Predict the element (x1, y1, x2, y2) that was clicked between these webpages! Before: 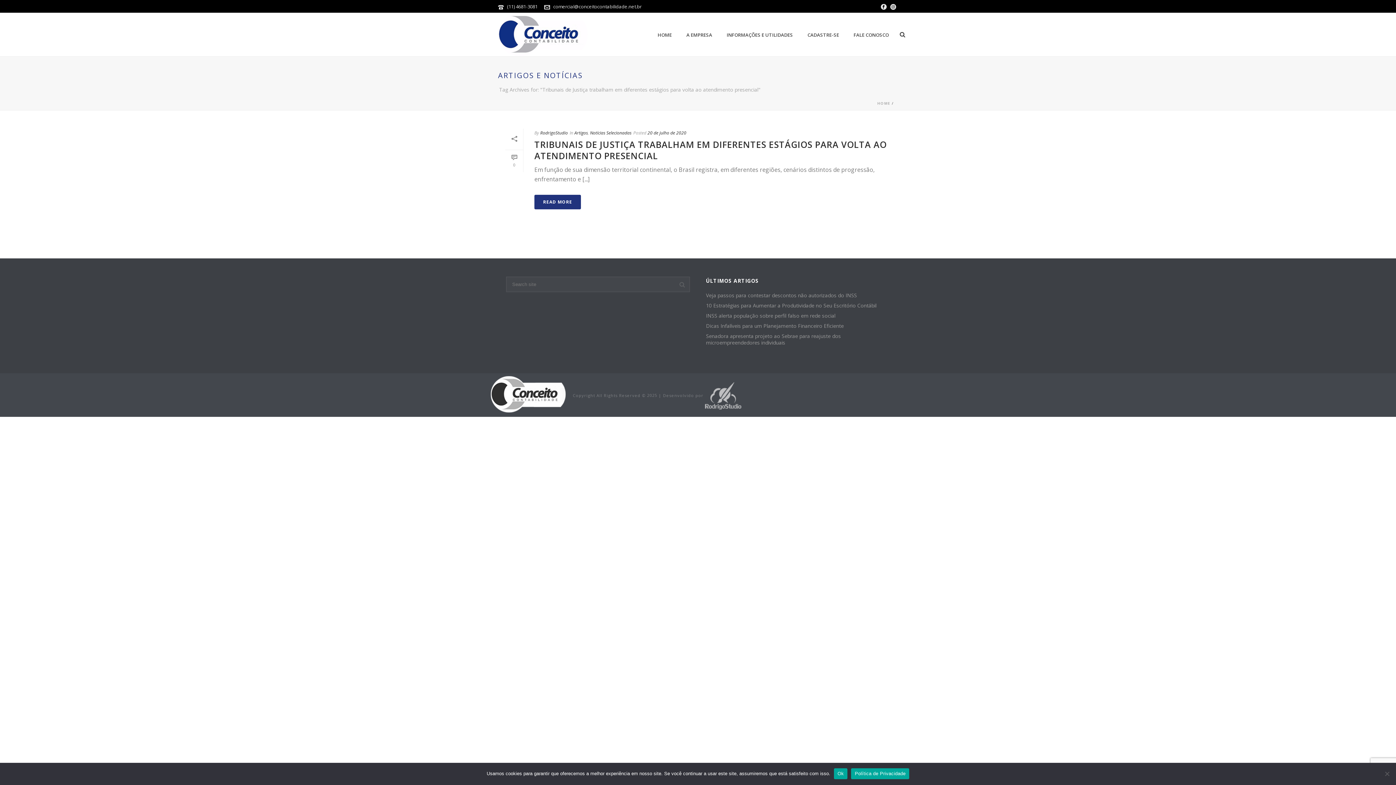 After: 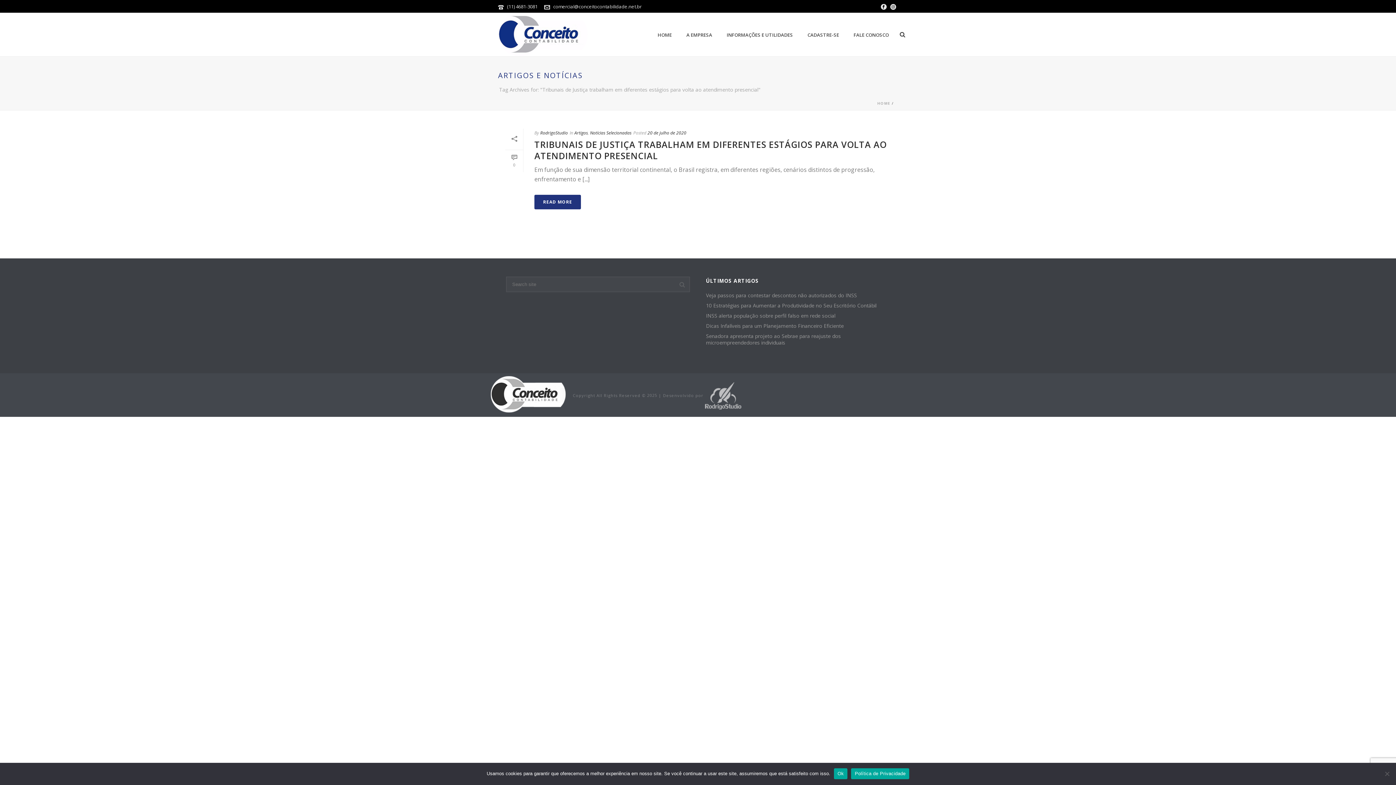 Action: label: Política de Privacidade bbox: (851, 768, 909, 779)